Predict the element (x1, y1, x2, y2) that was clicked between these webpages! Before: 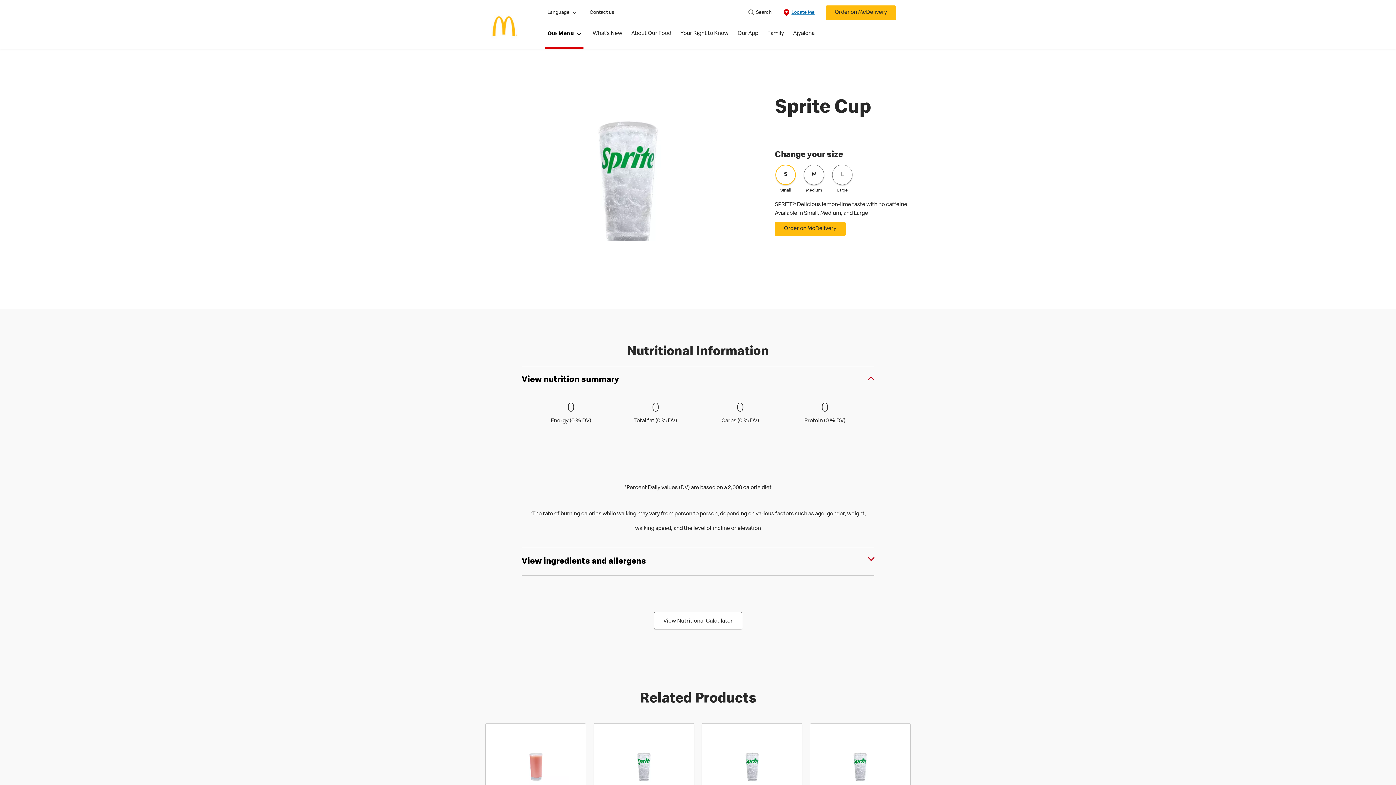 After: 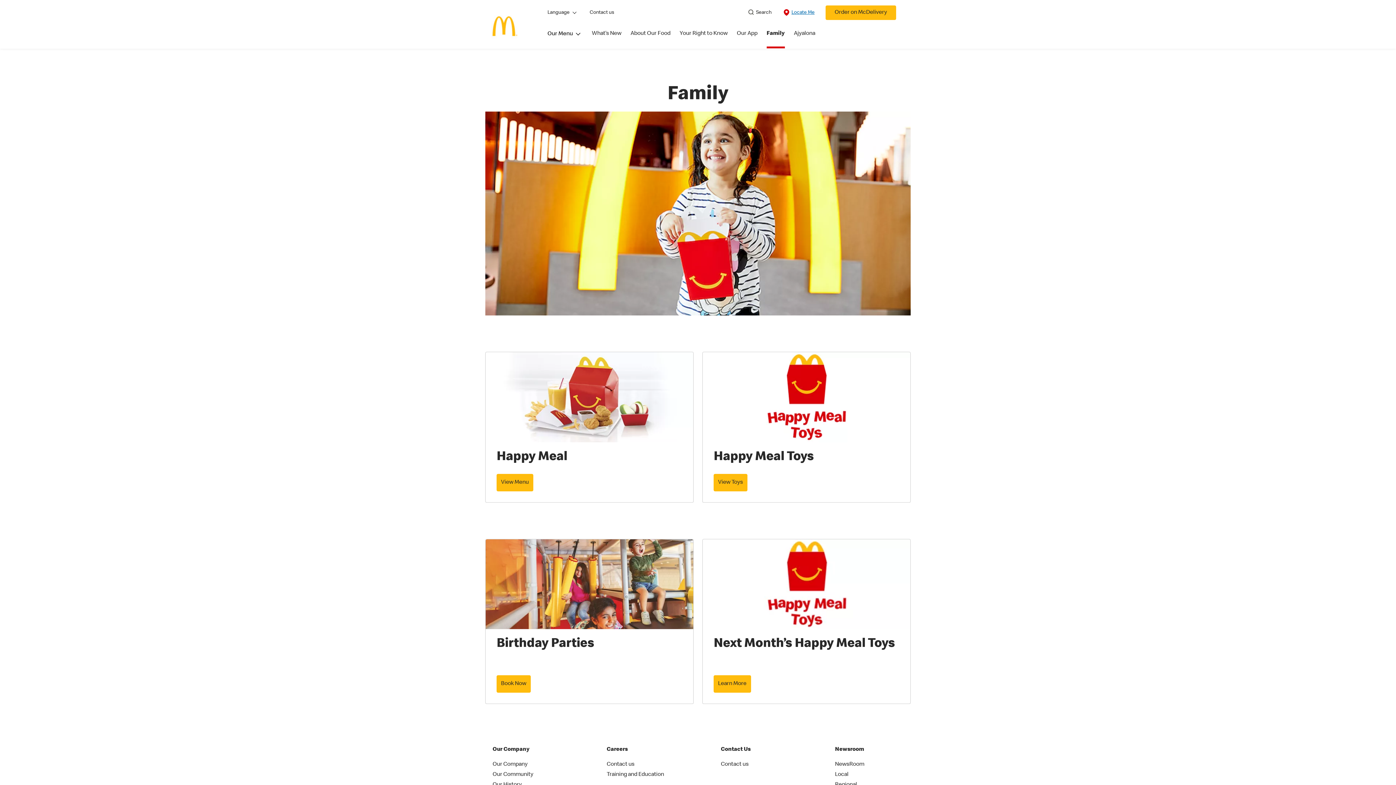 Action: label: Family bbox: (767, 29, 784, 48)